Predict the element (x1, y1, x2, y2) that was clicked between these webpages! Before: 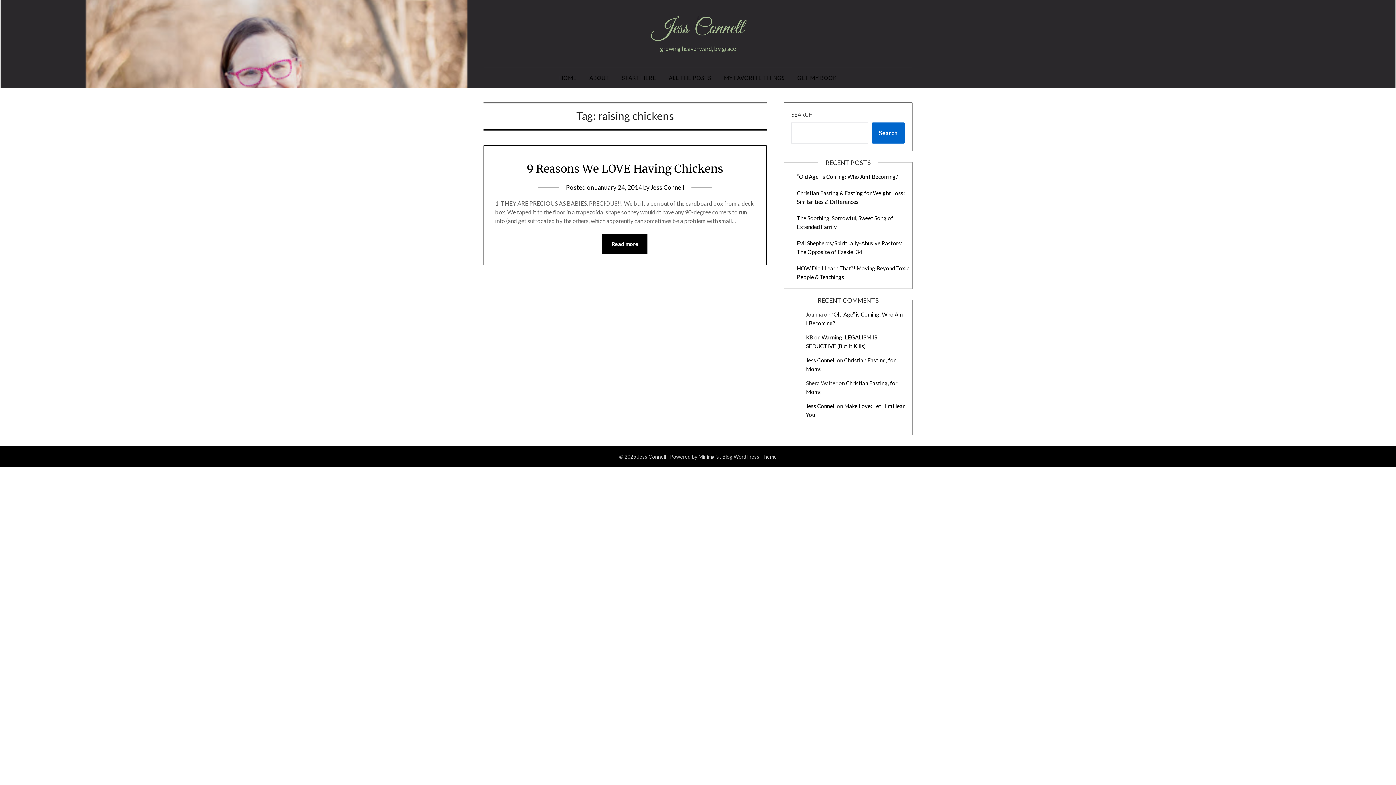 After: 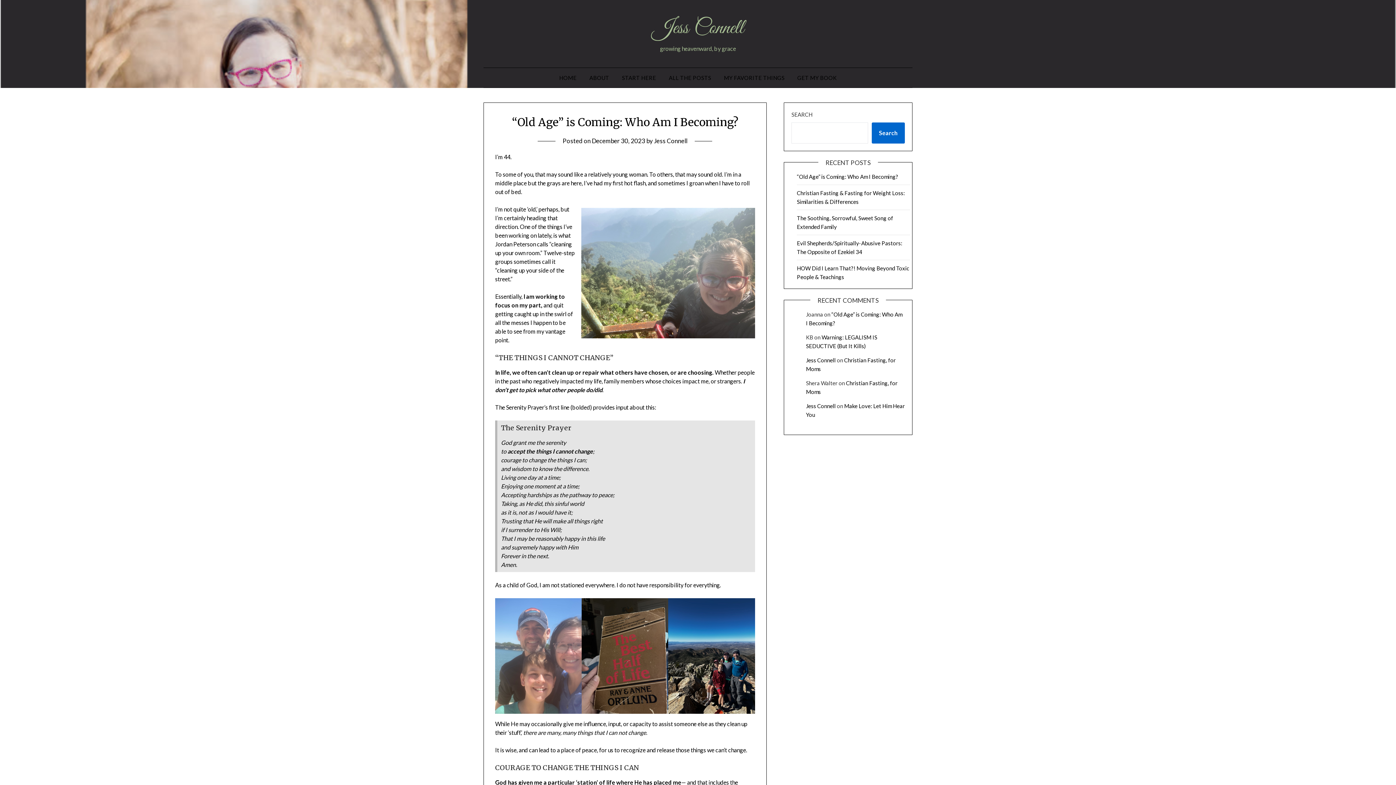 Action: bbox: (797, 173, 898, 180) label: “Old Age” is Coming: Who Am I Becoming?